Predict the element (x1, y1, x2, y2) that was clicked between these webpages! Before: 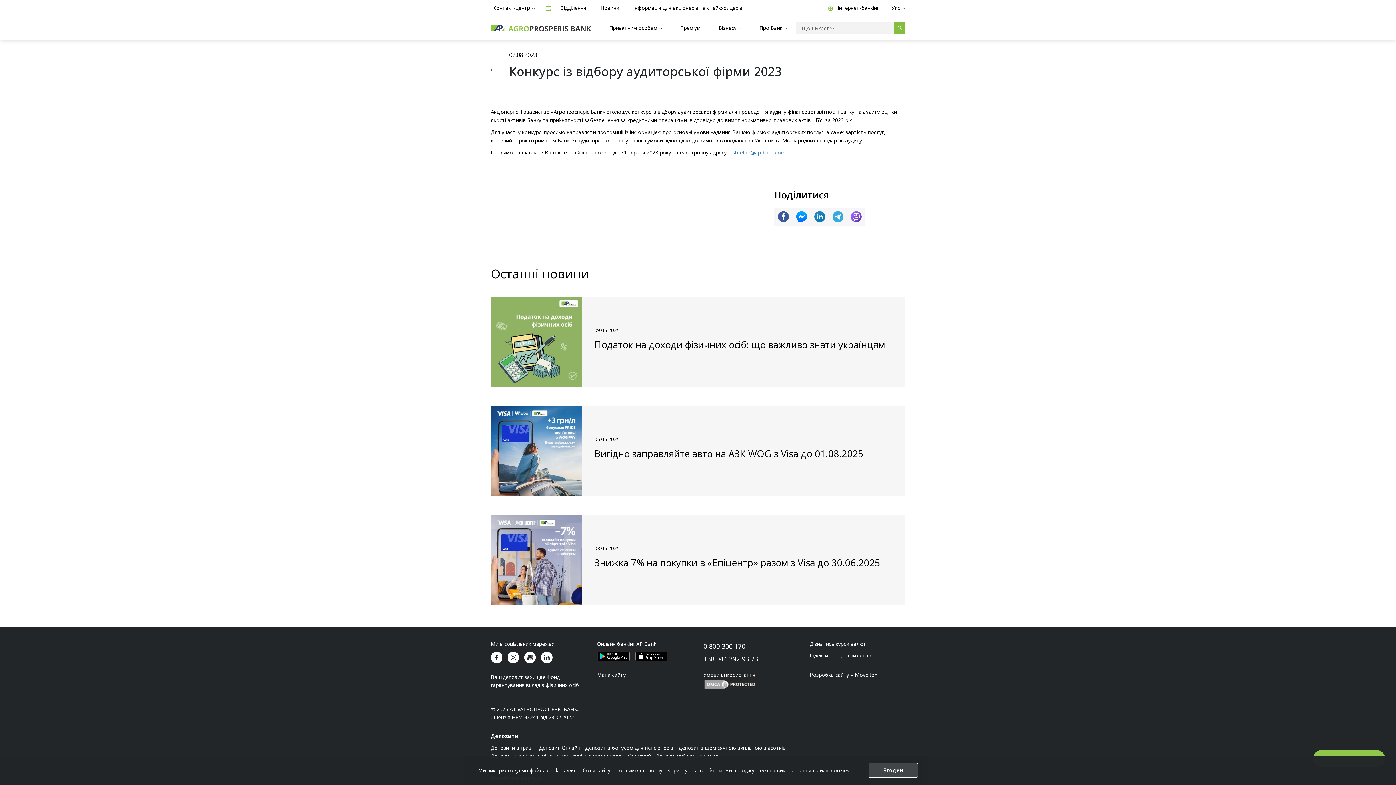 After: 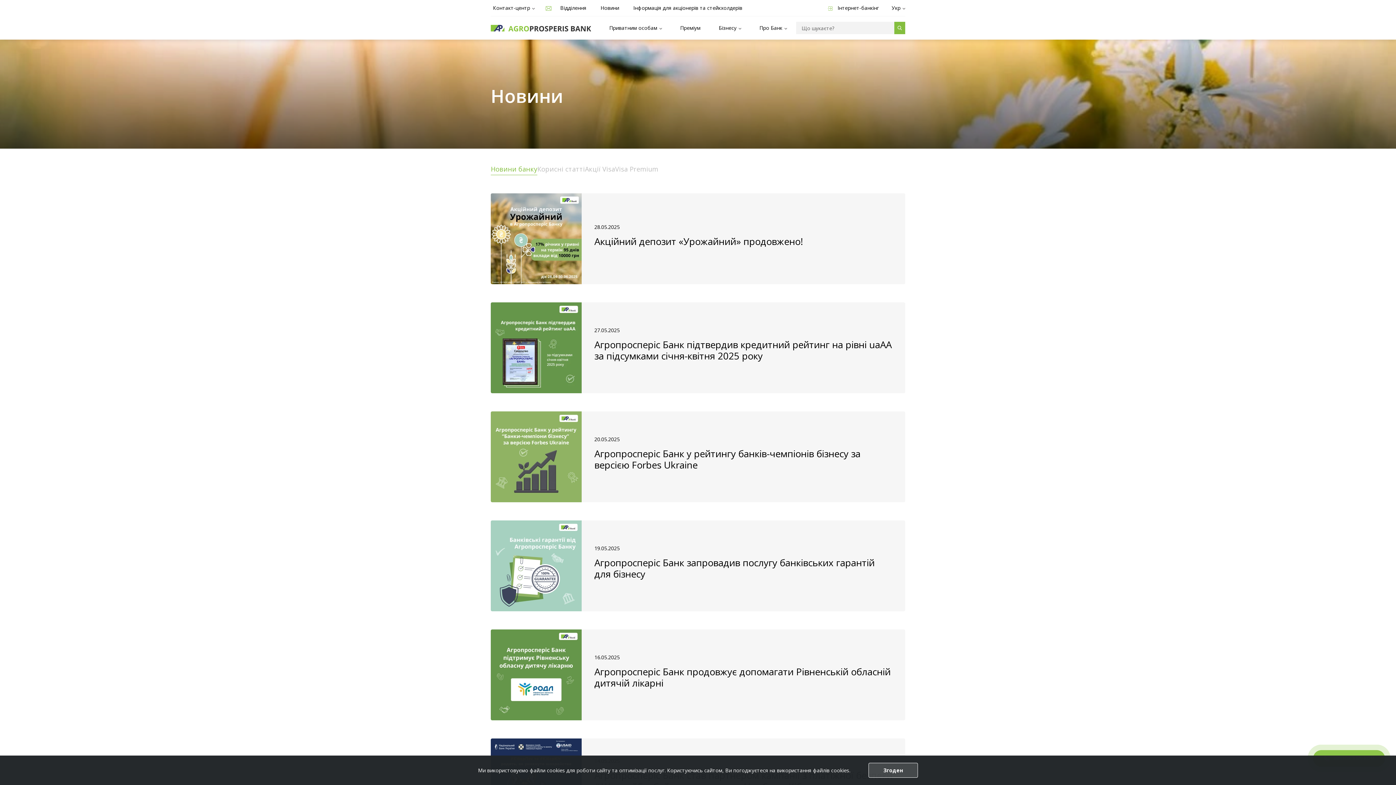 Action: bbox: (600, 4, 619, 12) label: Новини